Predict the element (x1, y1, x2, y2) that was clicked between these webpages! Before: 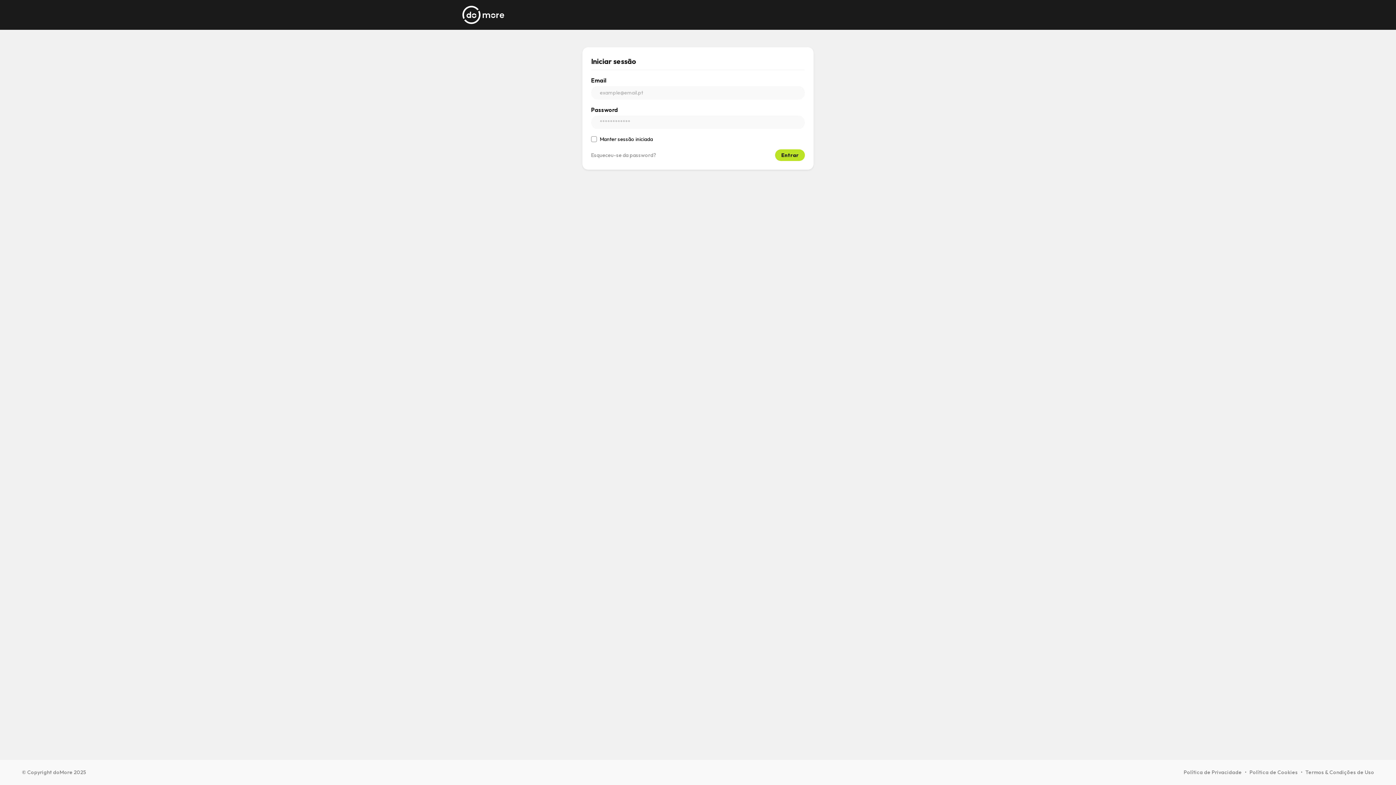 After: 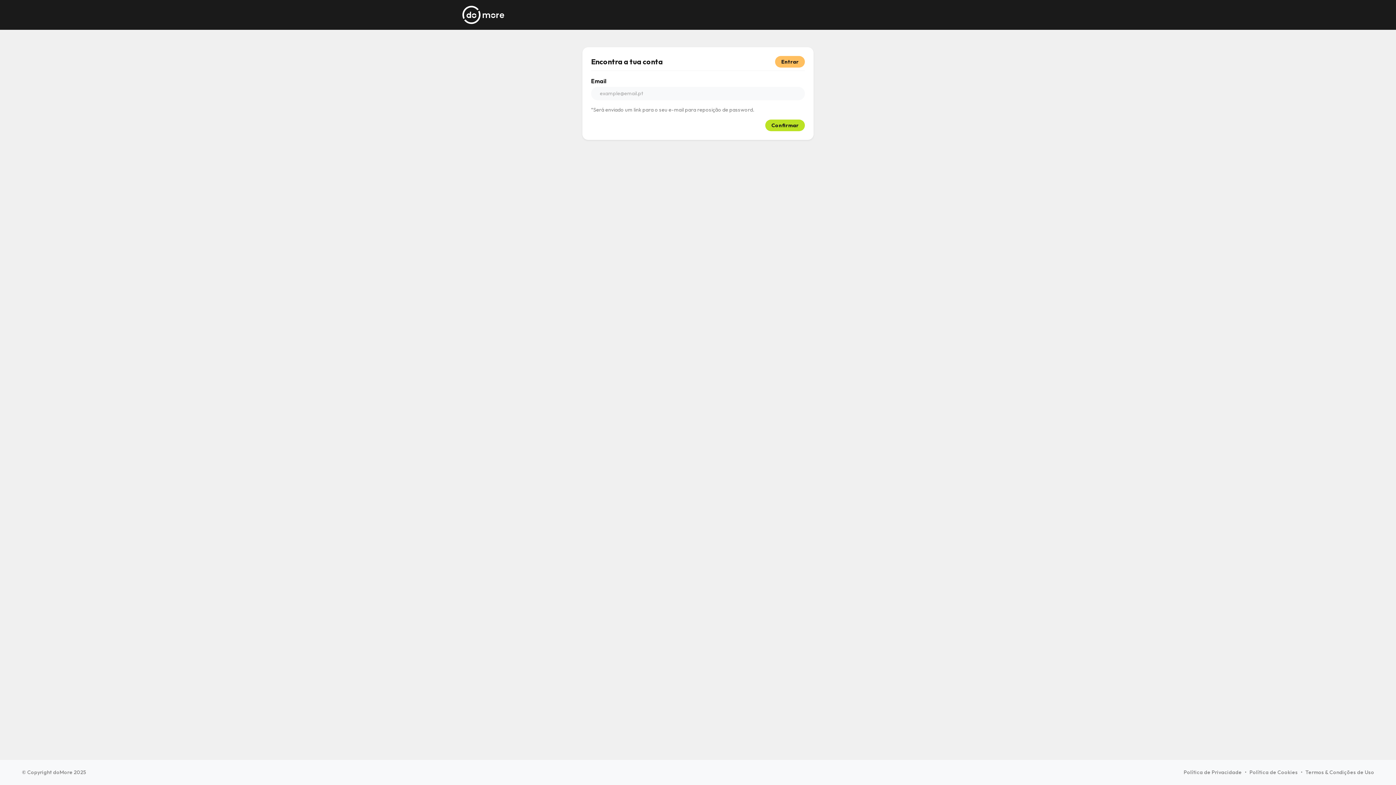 Action: bbox: (591, 151, 656, 159) label: Esqueceu-se da password?